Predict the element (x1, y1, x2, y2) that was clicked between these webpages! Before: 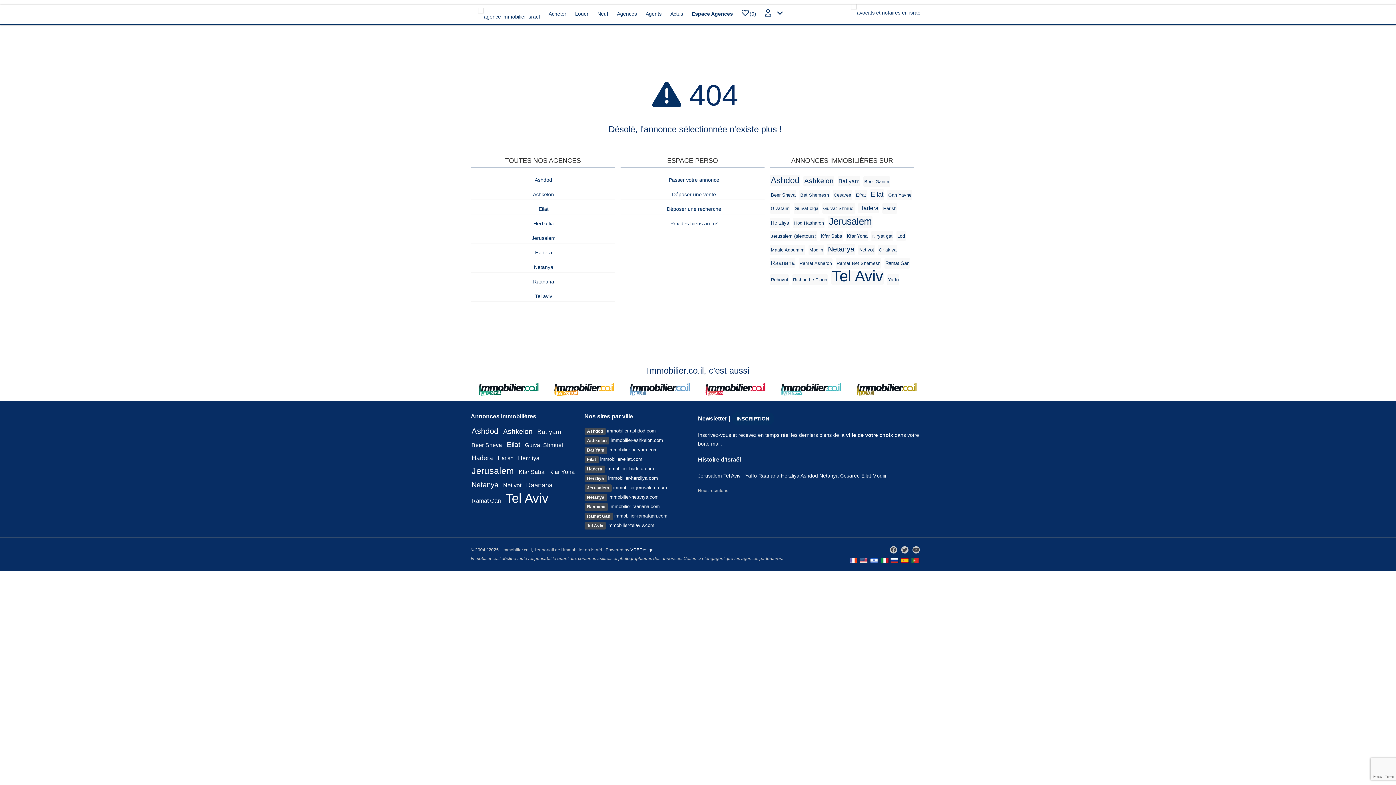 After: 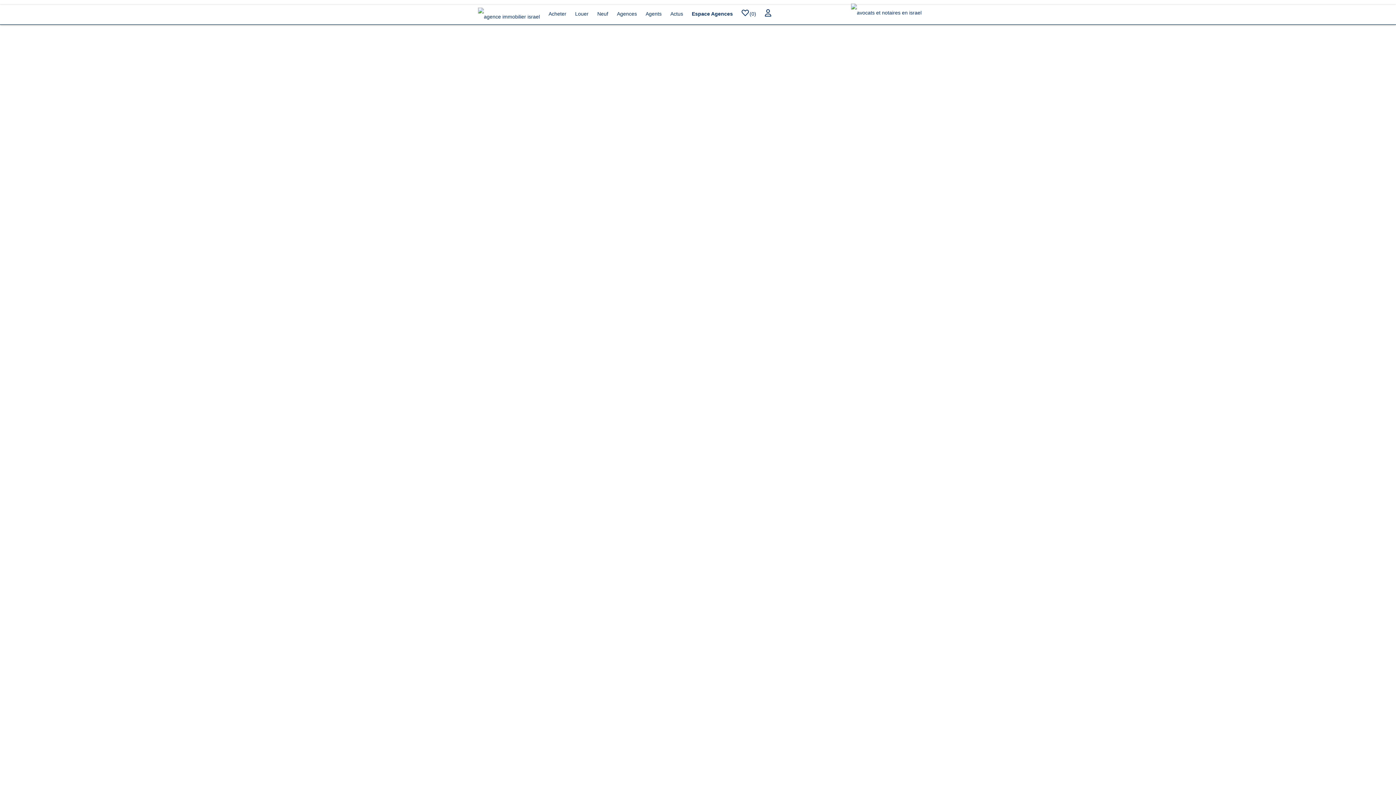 Action: bbox: (663, 206, 721, 212) label:   Déposer une recherche